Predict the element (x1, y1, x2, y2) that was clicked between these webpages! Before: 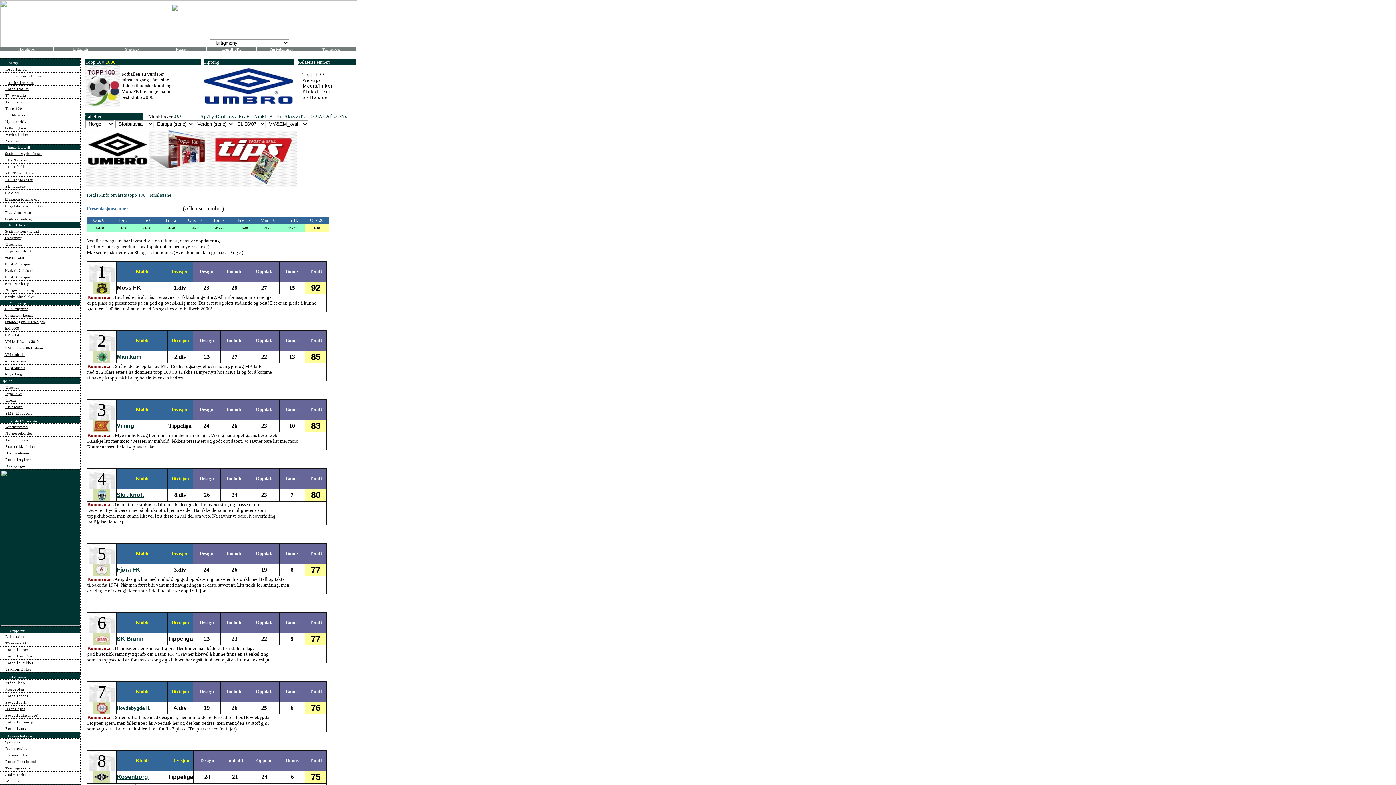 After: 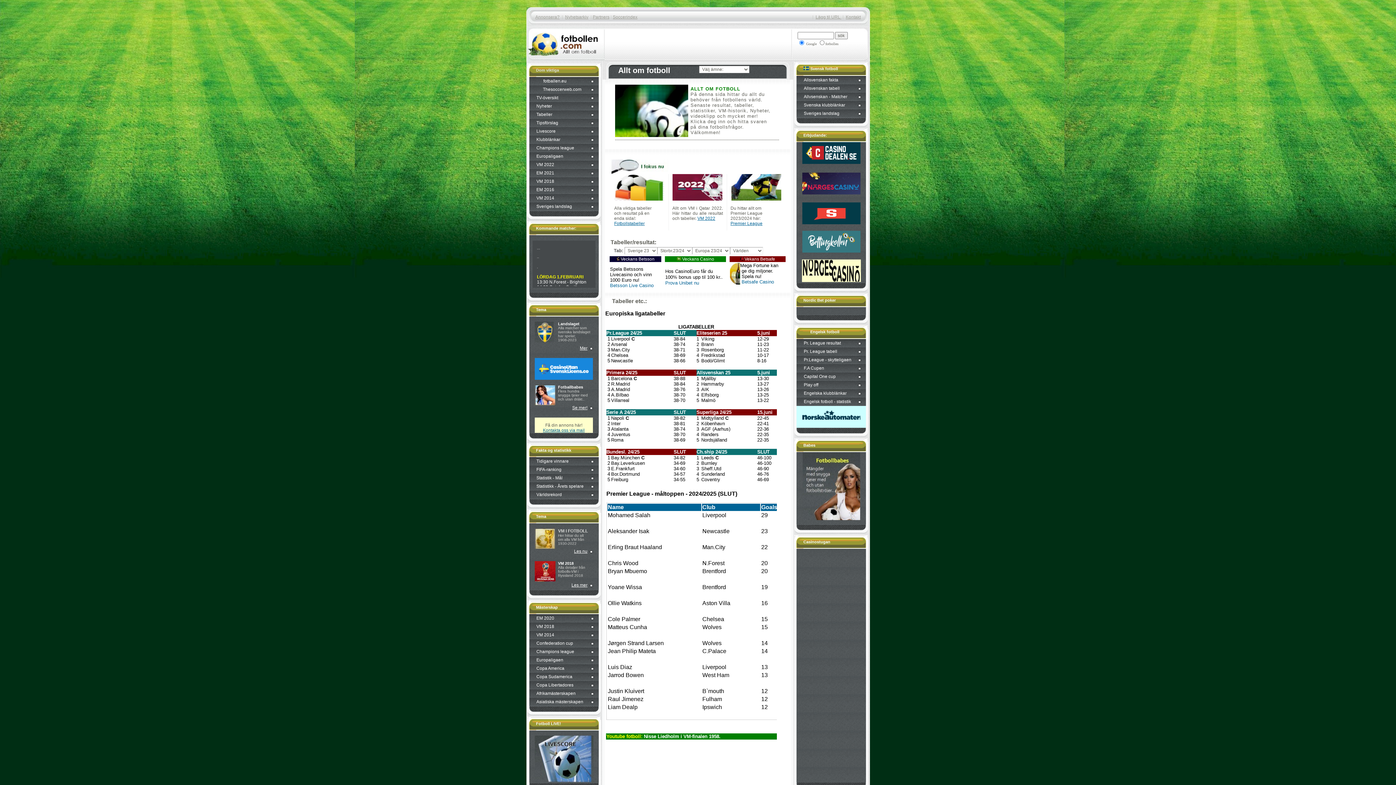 Action: bbox: (0, 80, 7, 84)